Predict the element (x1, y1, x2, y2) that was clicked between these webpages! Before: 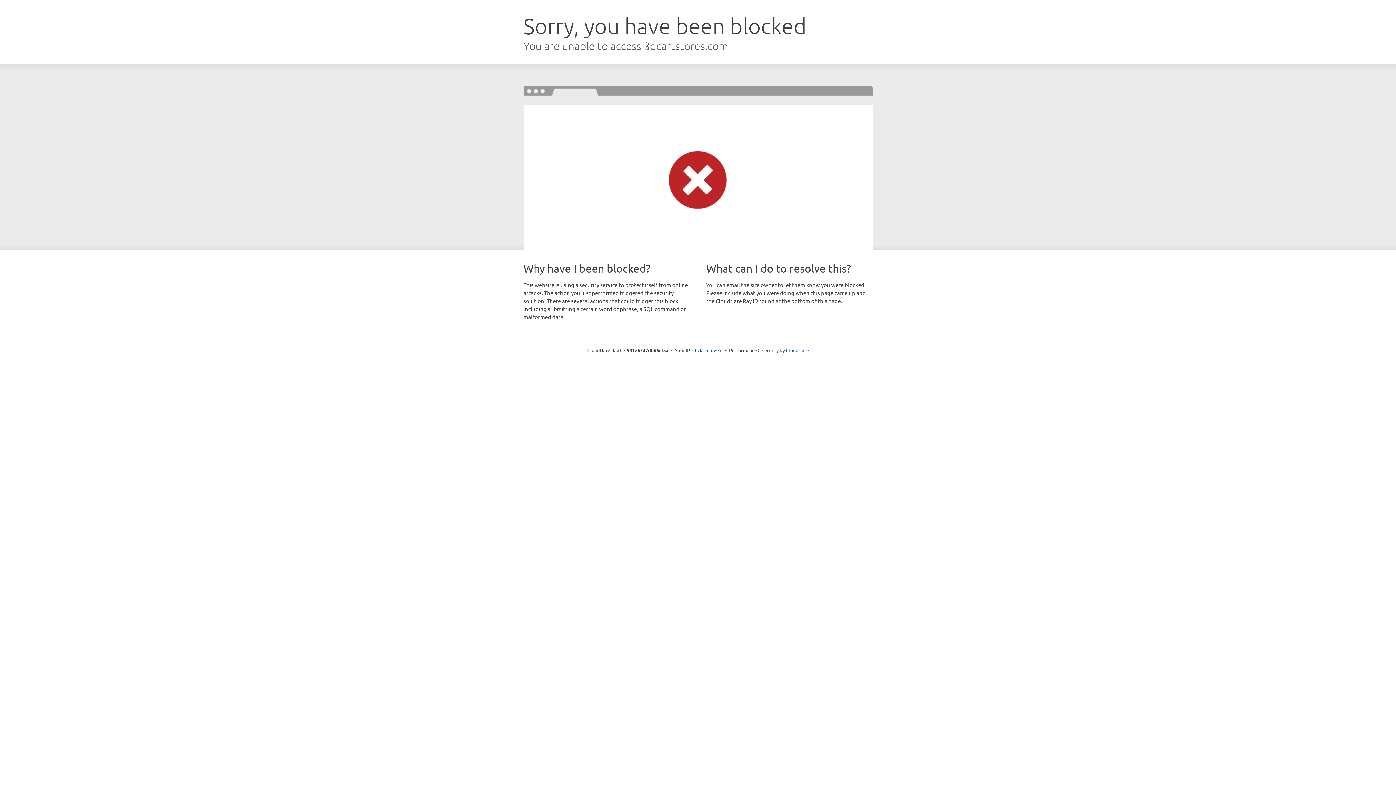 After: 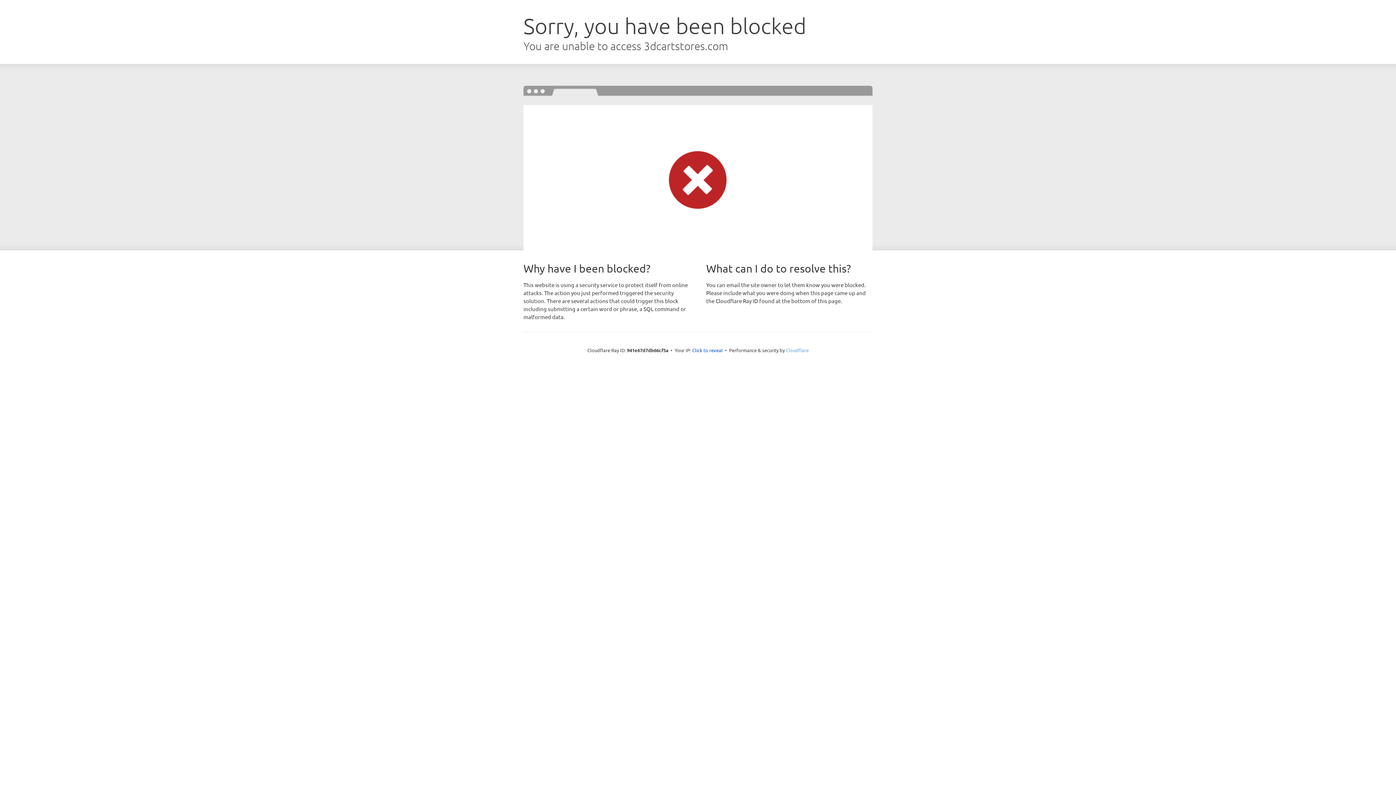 Action: bbox: (786, 347, 808, 353) label: Cloudflare